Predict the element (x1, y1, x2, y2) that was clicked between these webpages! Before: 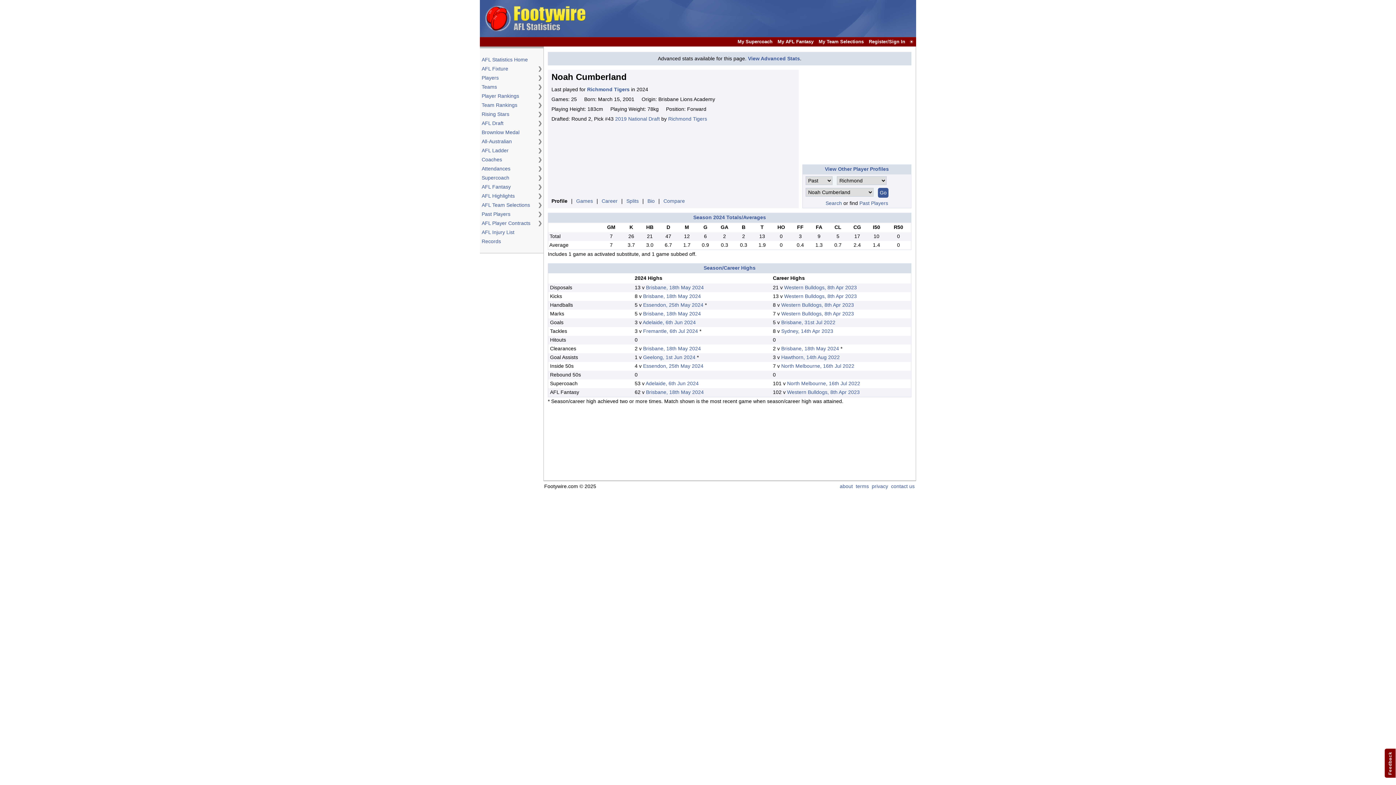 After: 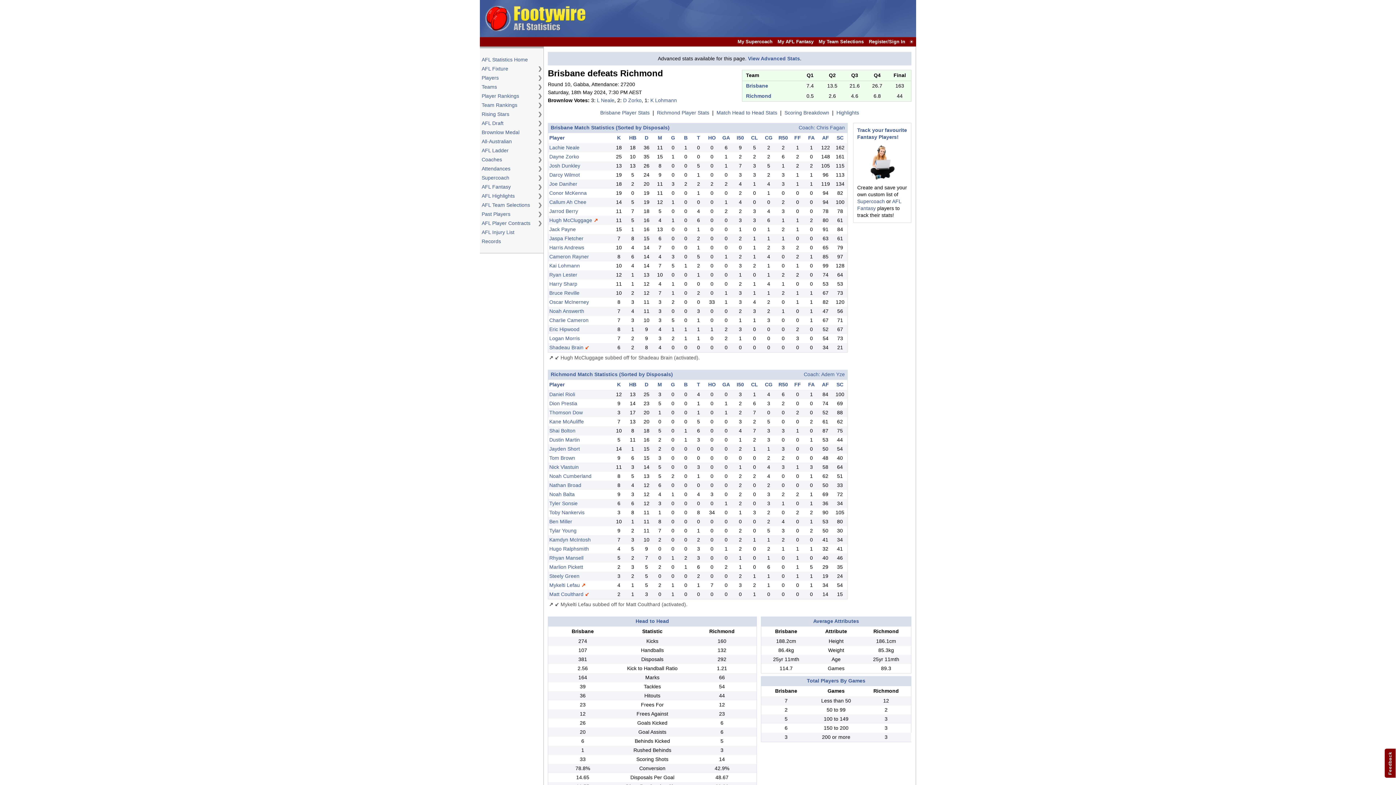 Action: label: Brisbane, 18th May 2024 bbox: (643, 310, 701, 316)